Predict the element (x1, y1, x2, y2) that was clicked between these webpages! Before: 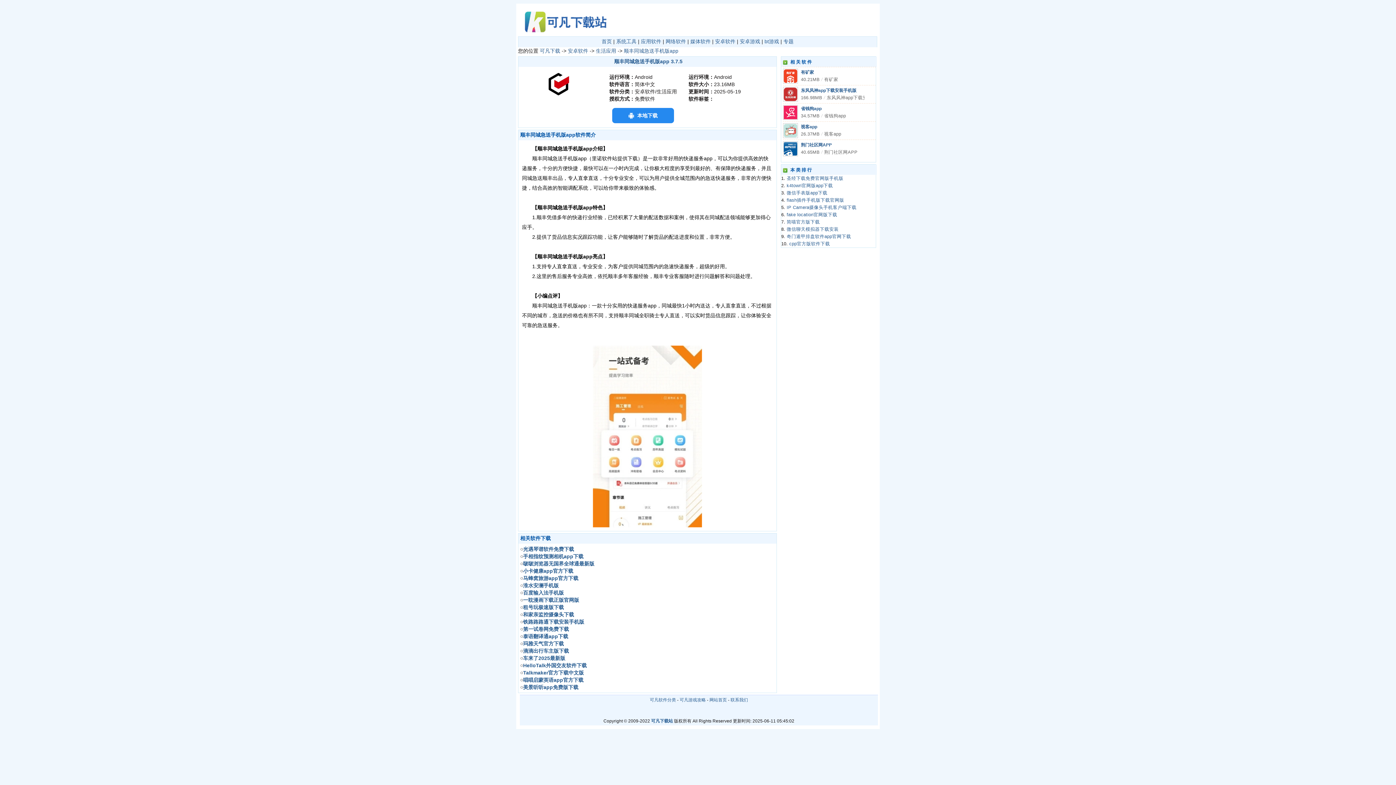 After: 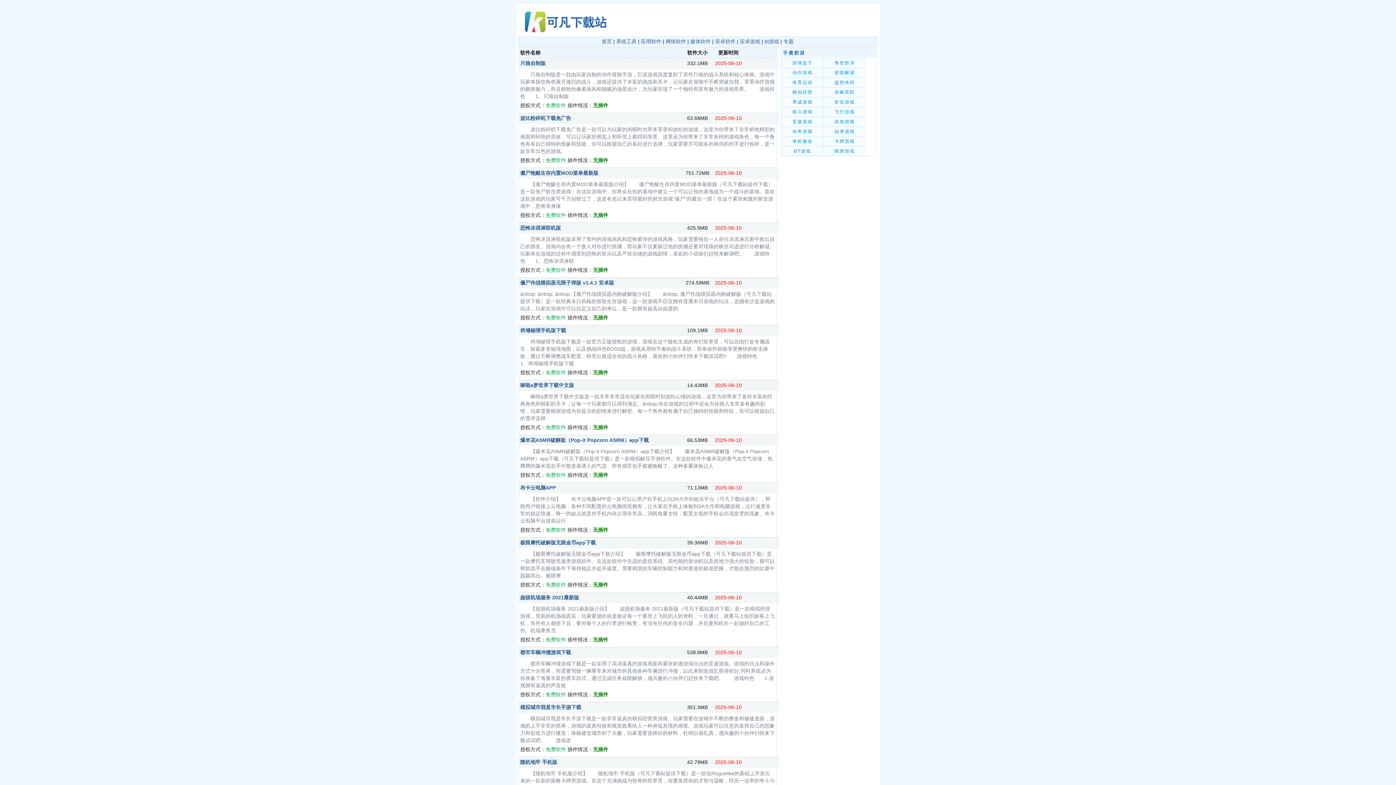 Action: bbox: (740, 38, 760, 44) label: 安卓游戏